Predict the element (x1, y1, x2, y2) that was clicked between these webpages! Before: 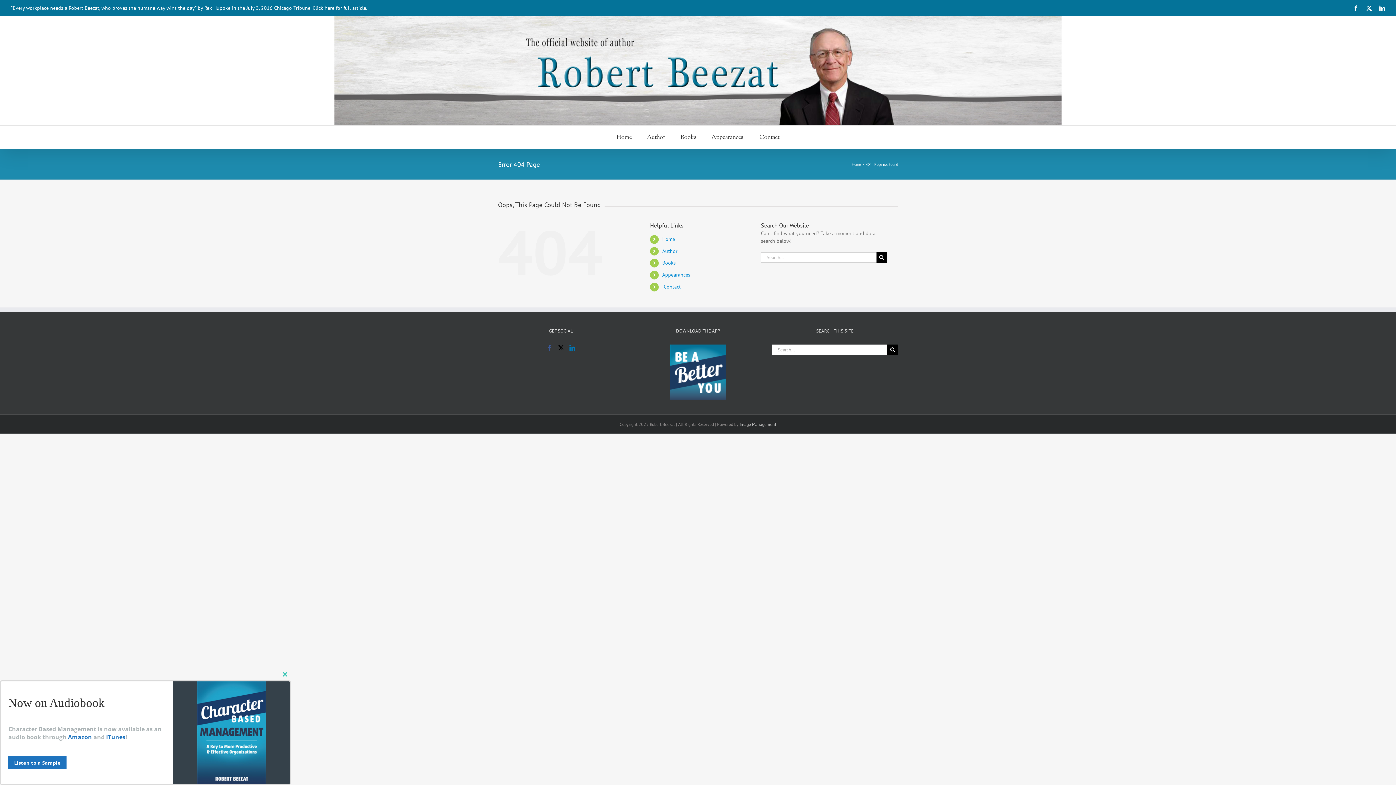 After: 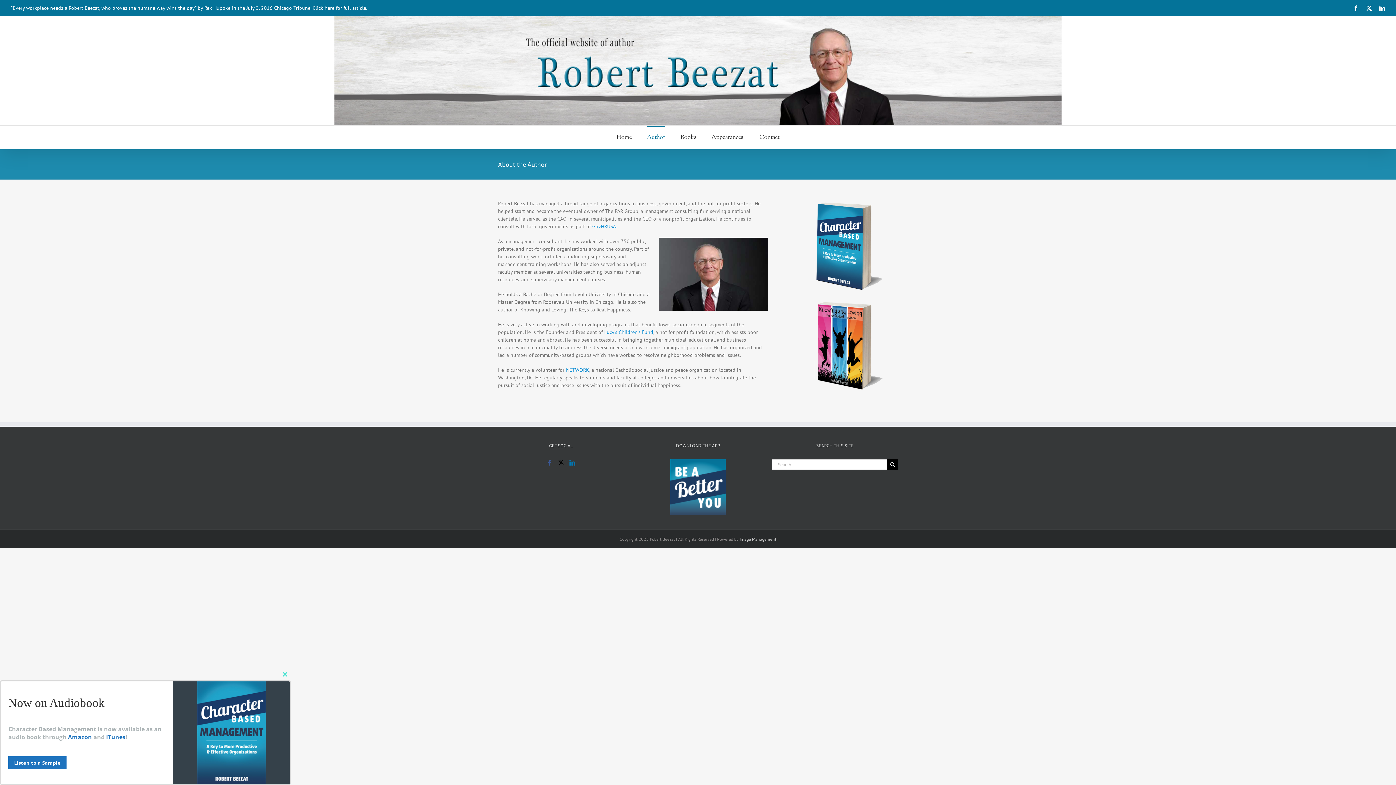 Action: label: Author bbox: (662, 247, 677, 254)